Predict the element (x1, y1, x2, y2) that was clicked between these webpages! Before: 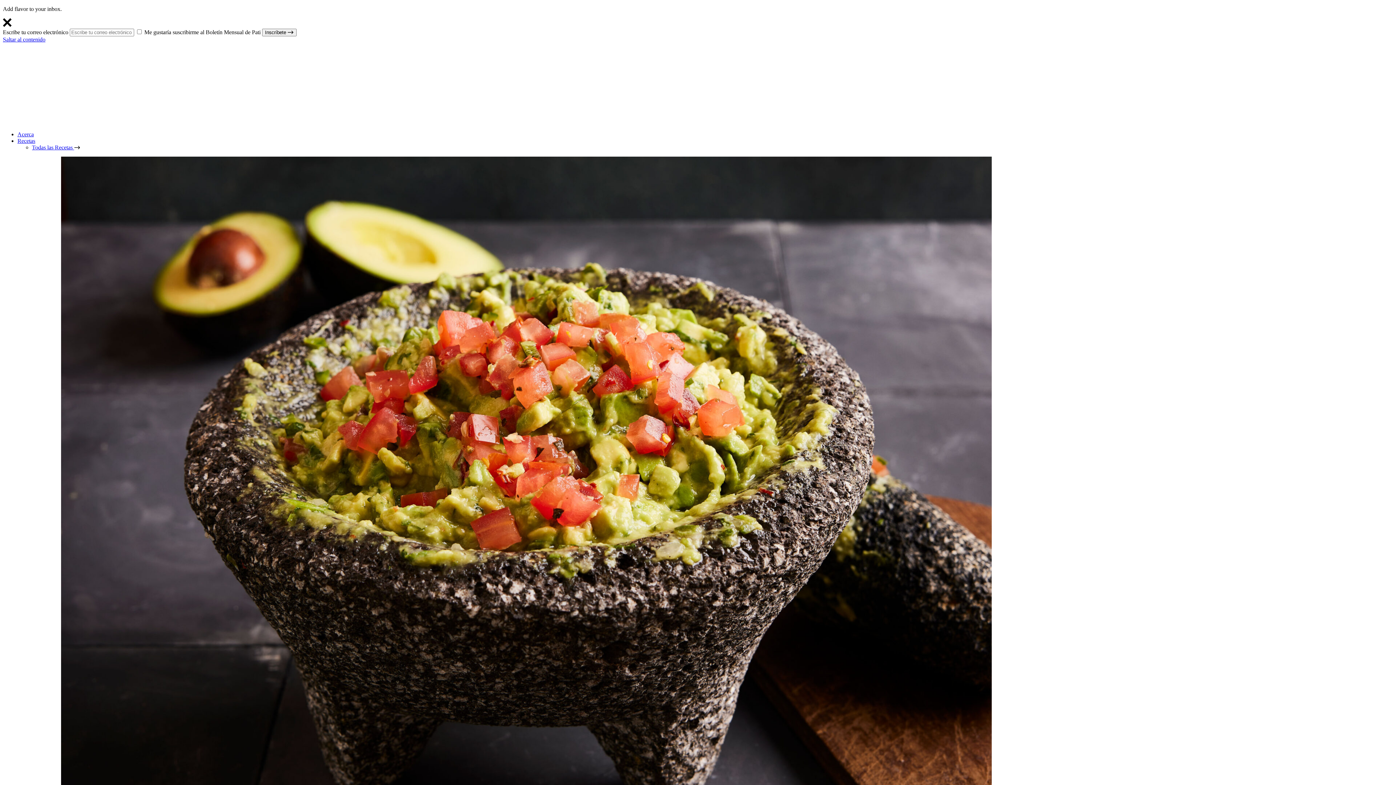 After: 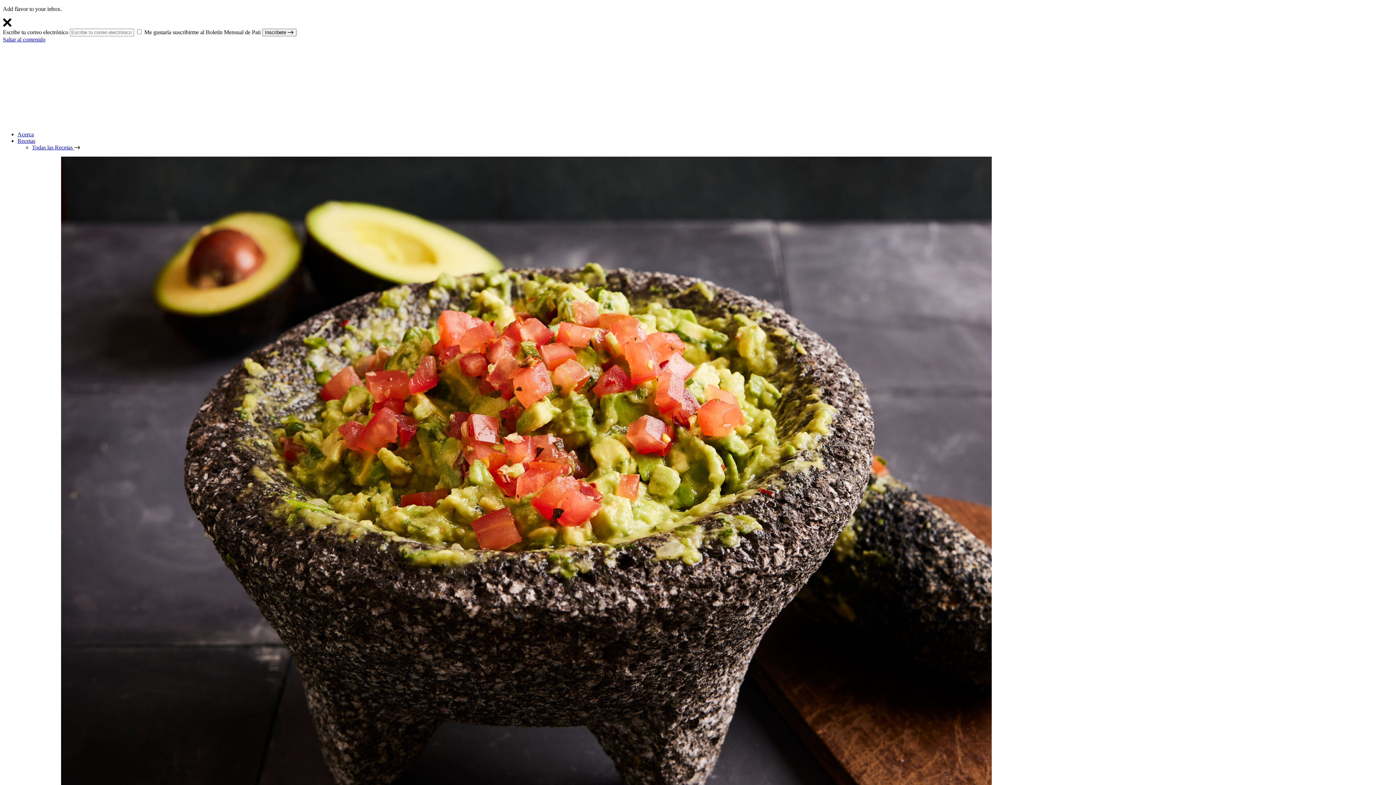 Action: label: Saltar al contenido bbox: (2, 36, 45, 42)